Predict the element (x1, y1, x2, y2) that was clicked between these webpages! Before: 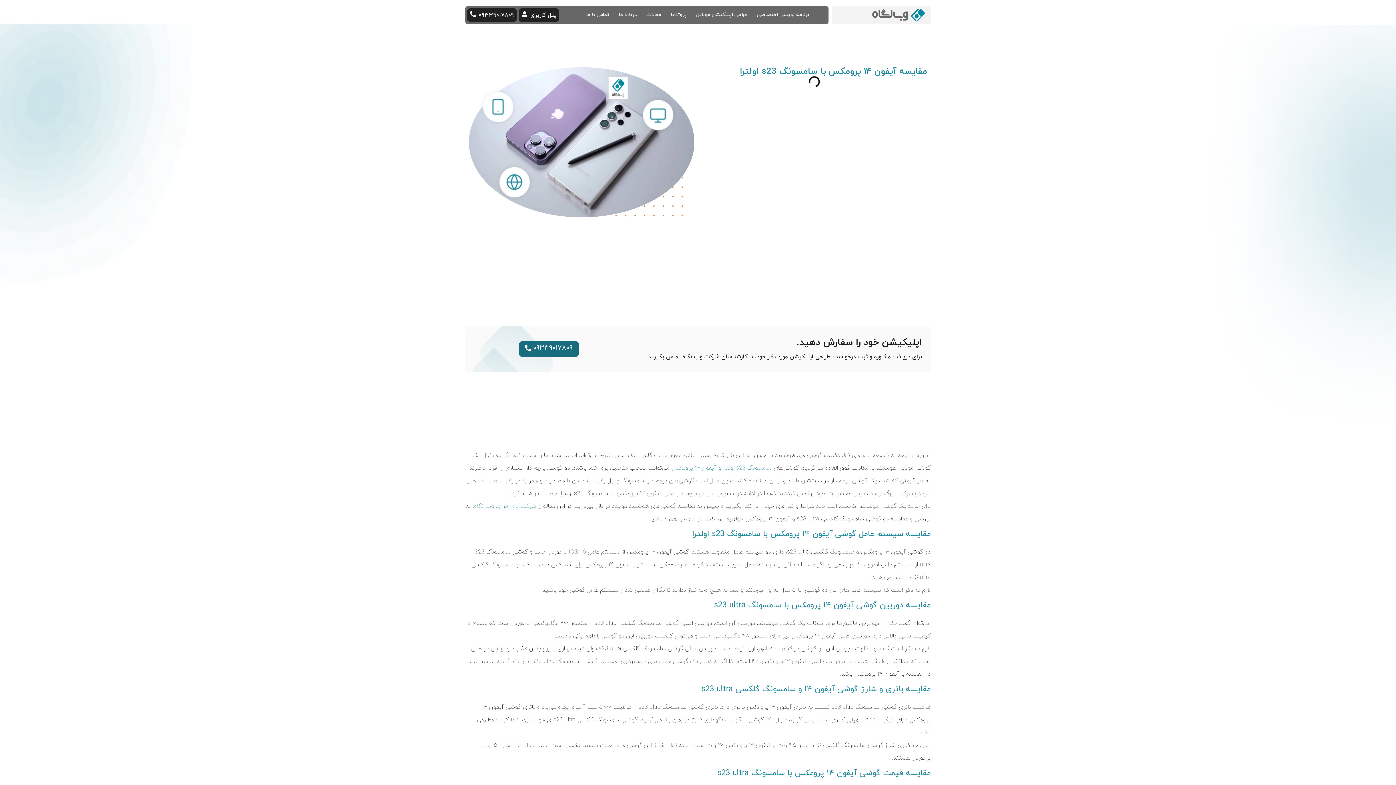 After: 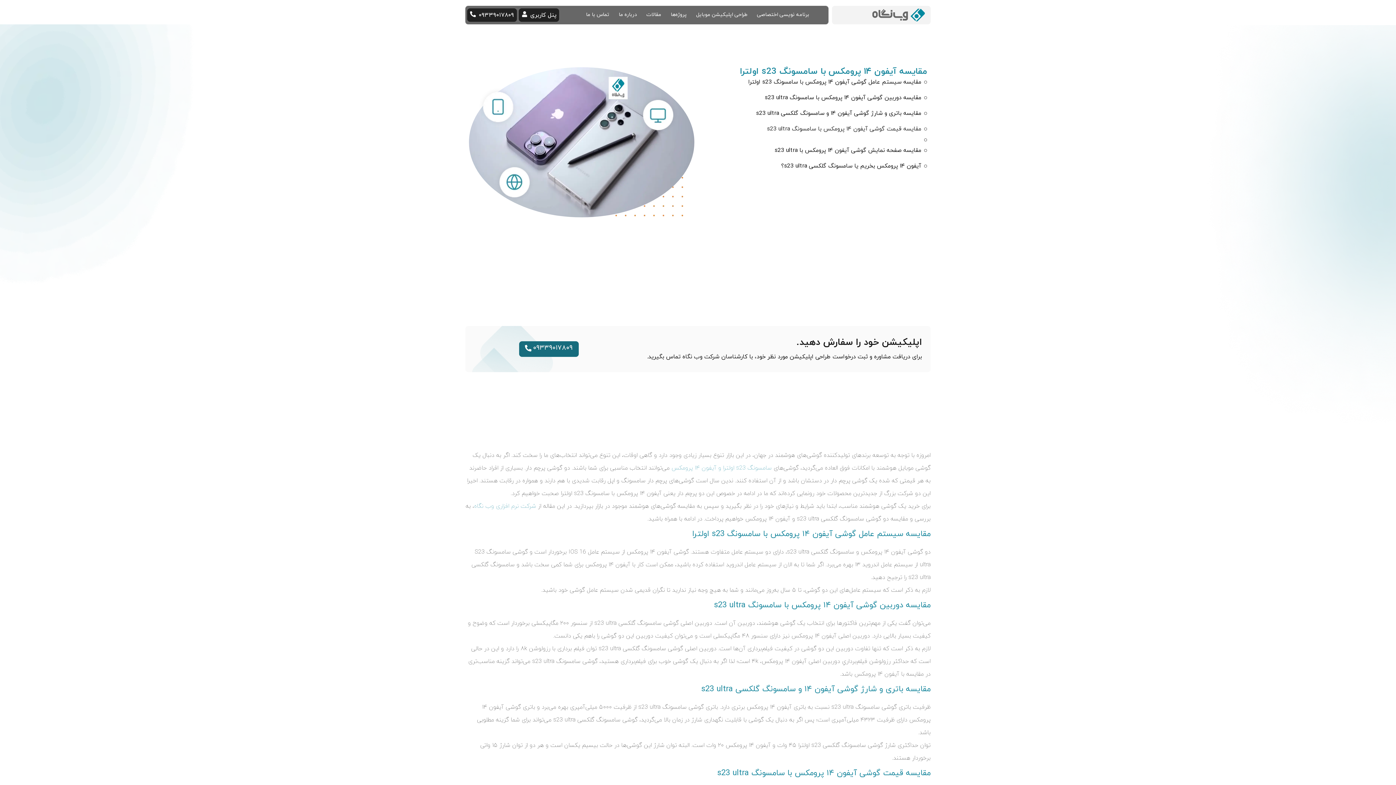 Action: bbox: (467, 8, 517, 21) label: ۰۹۳۳۹۰۱۷۸۰۹